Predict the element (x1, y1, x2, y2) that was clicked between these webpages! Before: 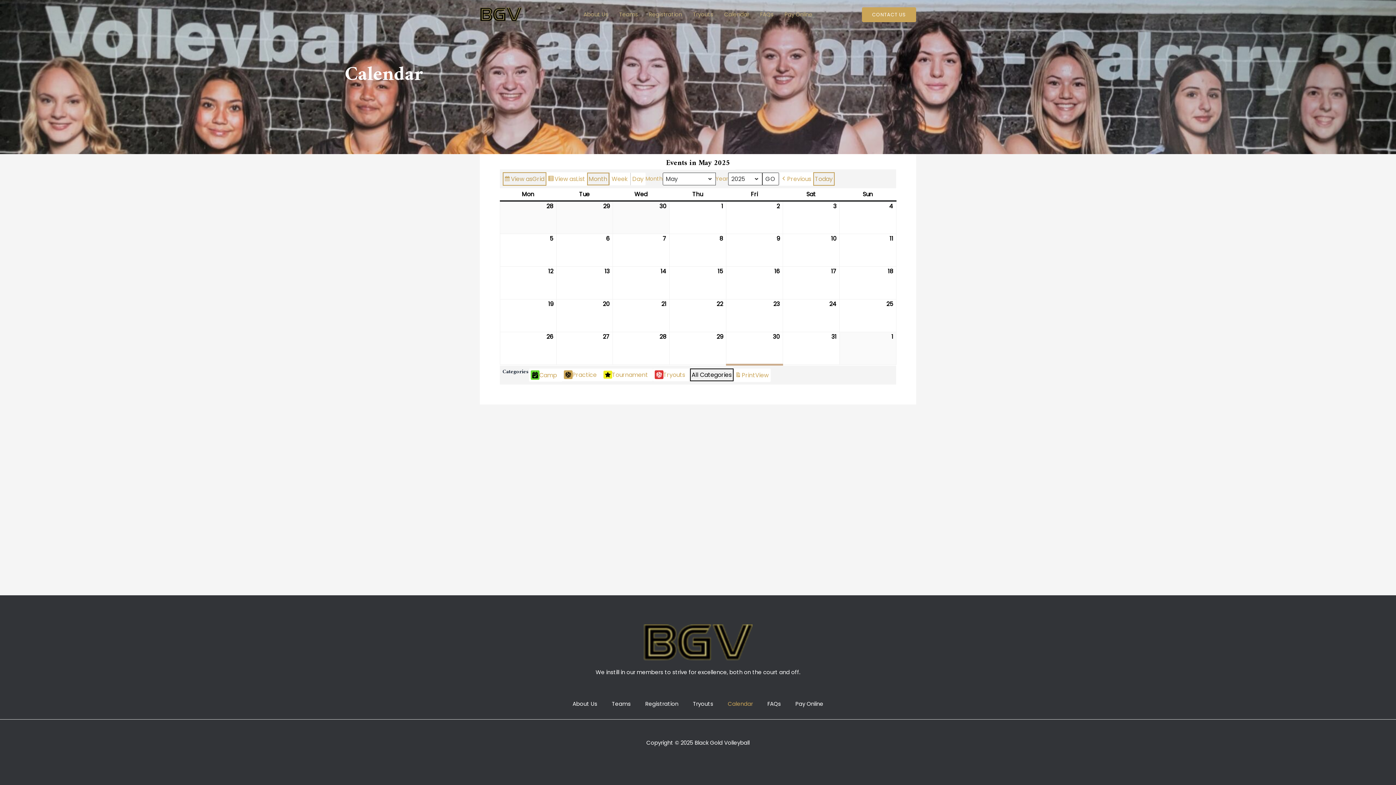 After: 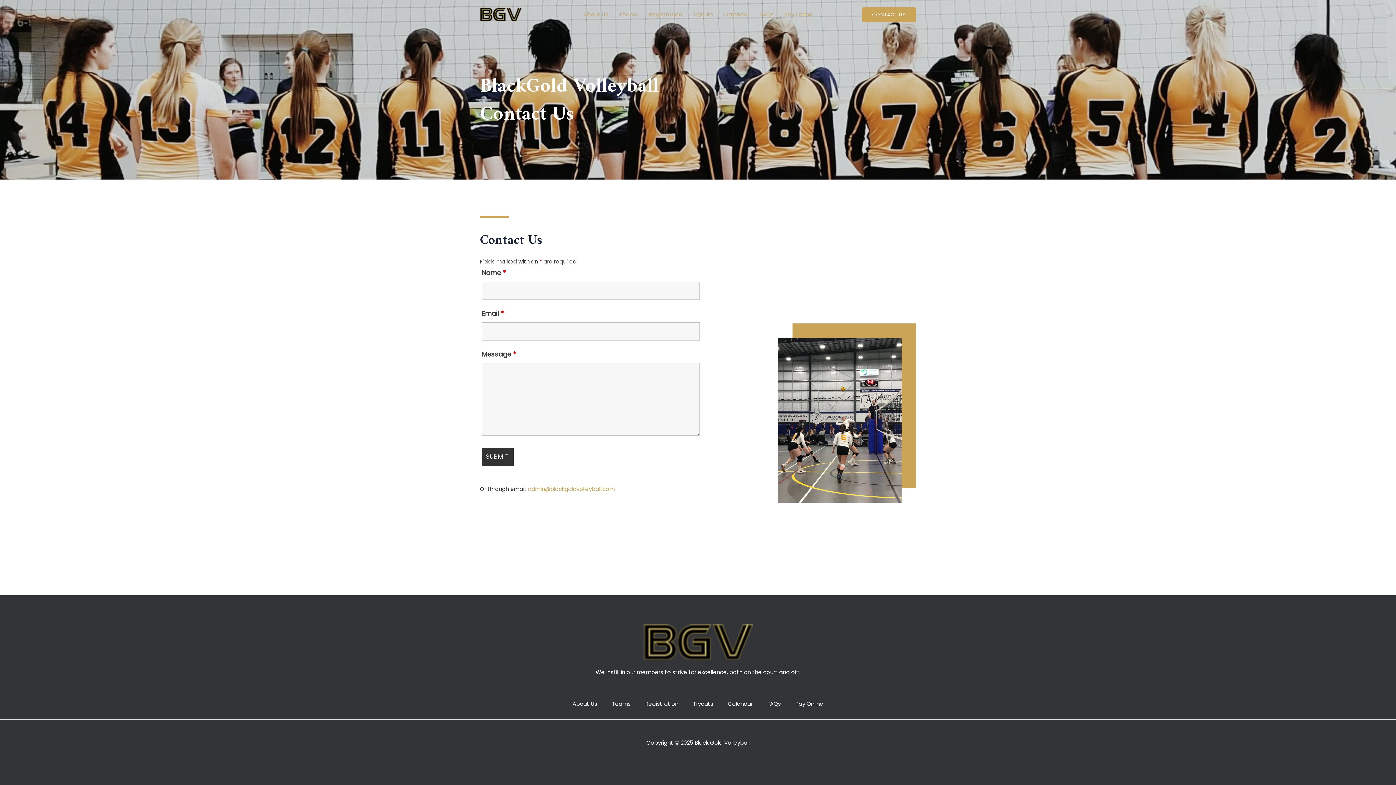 Action: bbox: (862, 7, 916, 22) label: CONTACT US